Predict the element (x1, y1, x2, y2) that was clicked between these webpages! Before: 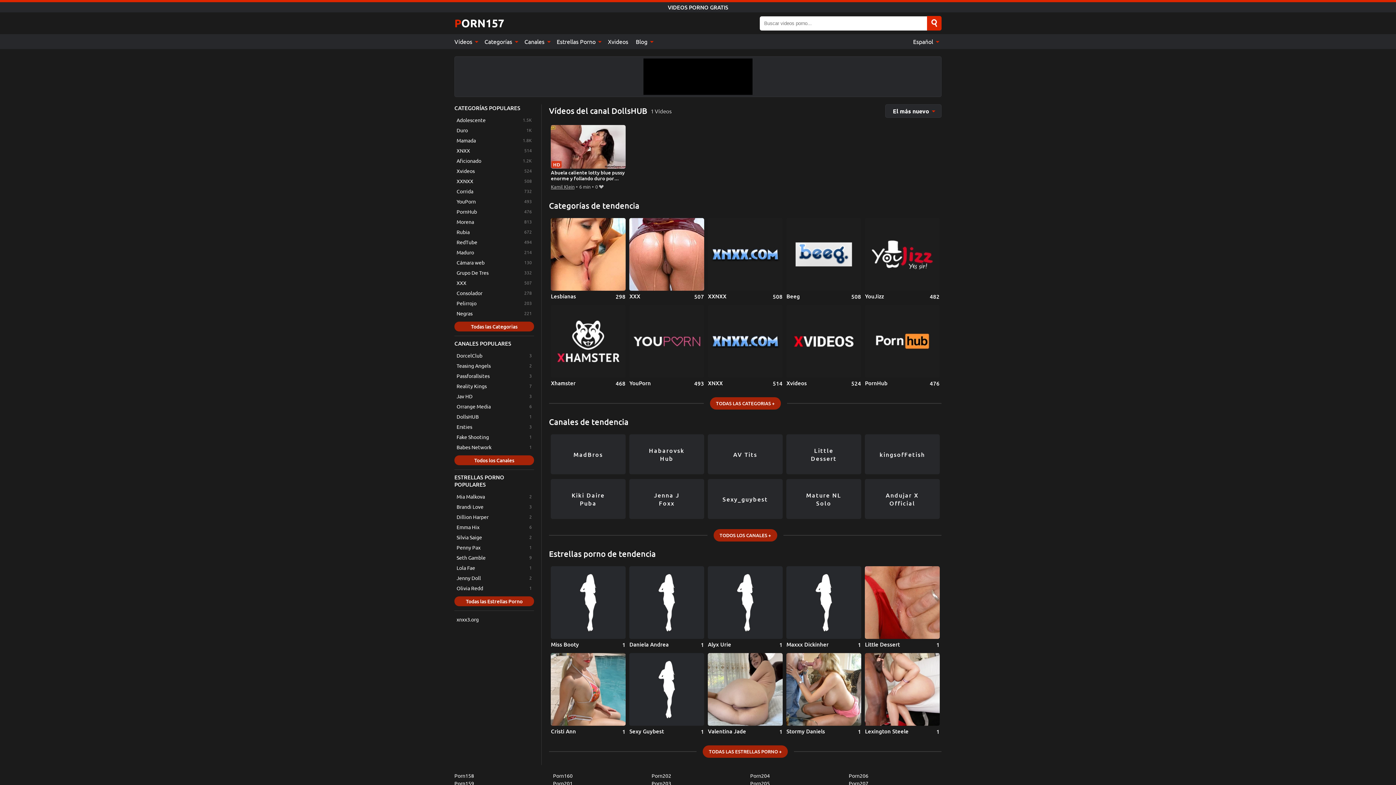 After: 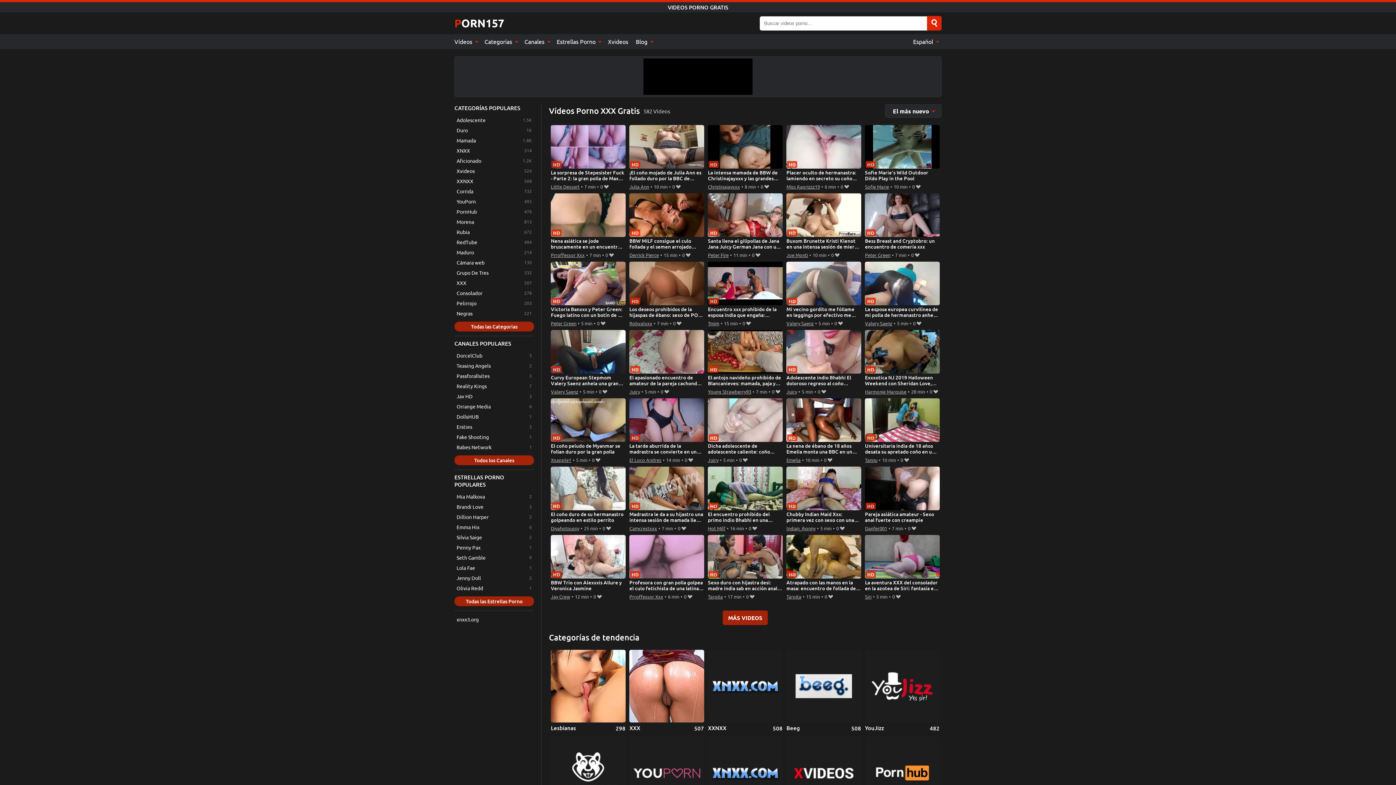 Action: label: XXX bbox: (629, 218, 704, 300)